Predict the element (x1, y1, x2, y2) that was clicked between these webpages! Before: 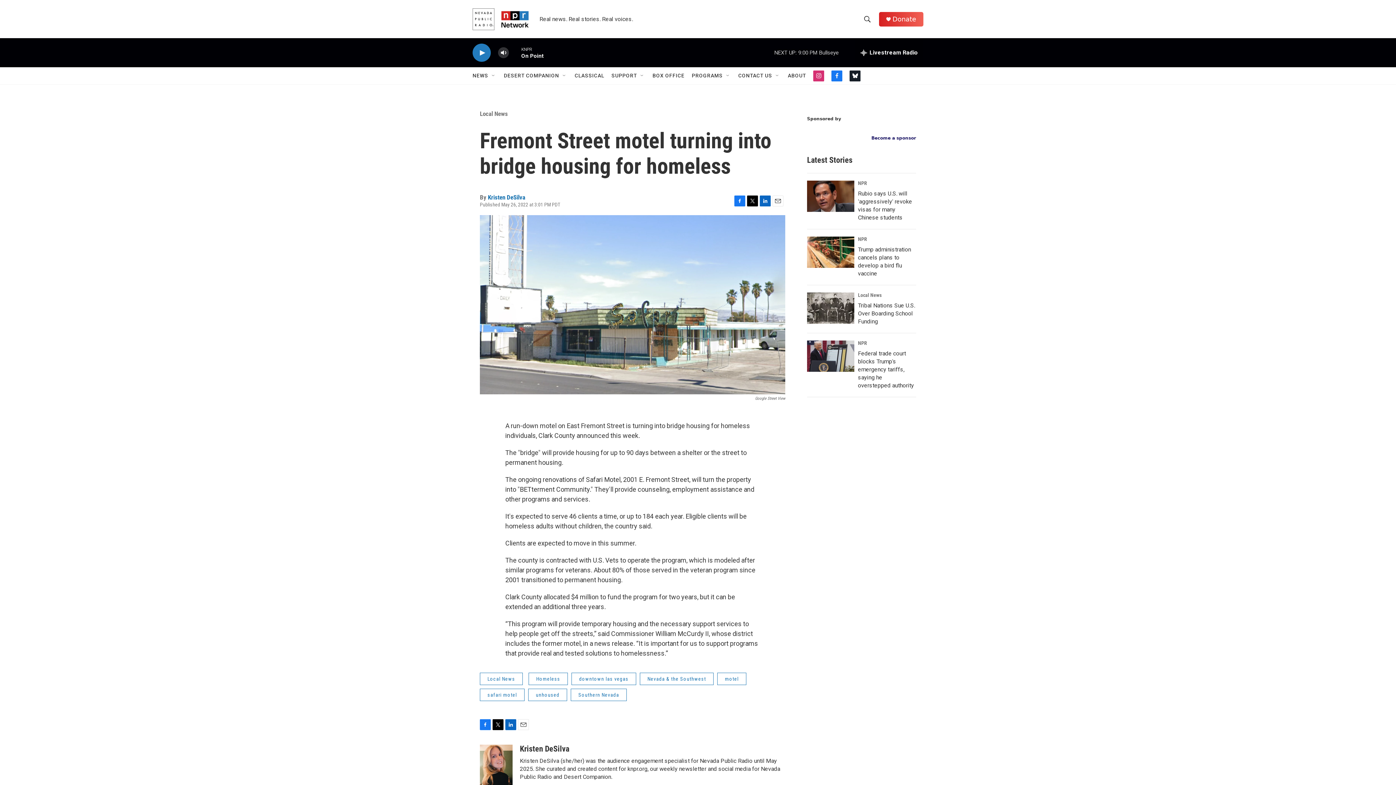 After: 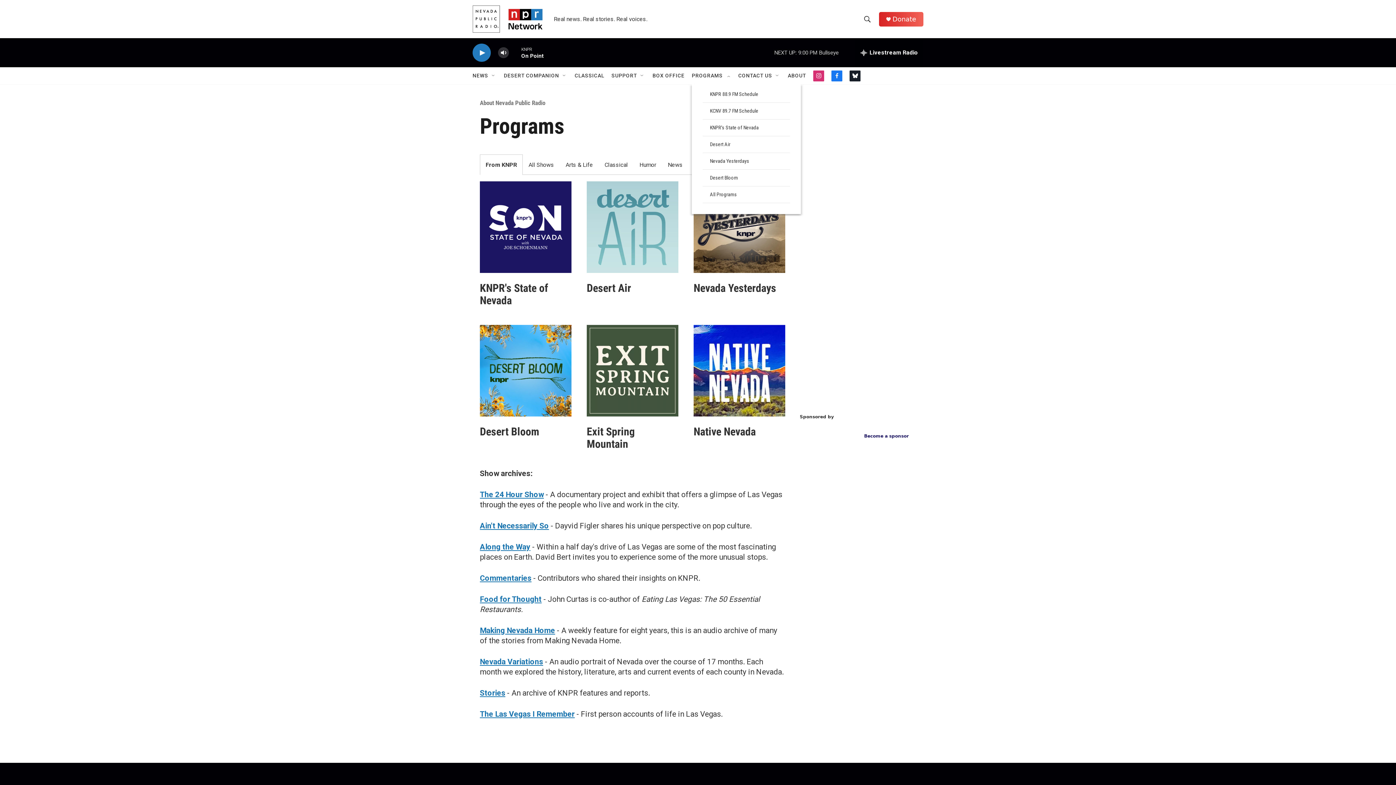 Action: label: PROGRAMS bbox: (692, 67, 722, 84)